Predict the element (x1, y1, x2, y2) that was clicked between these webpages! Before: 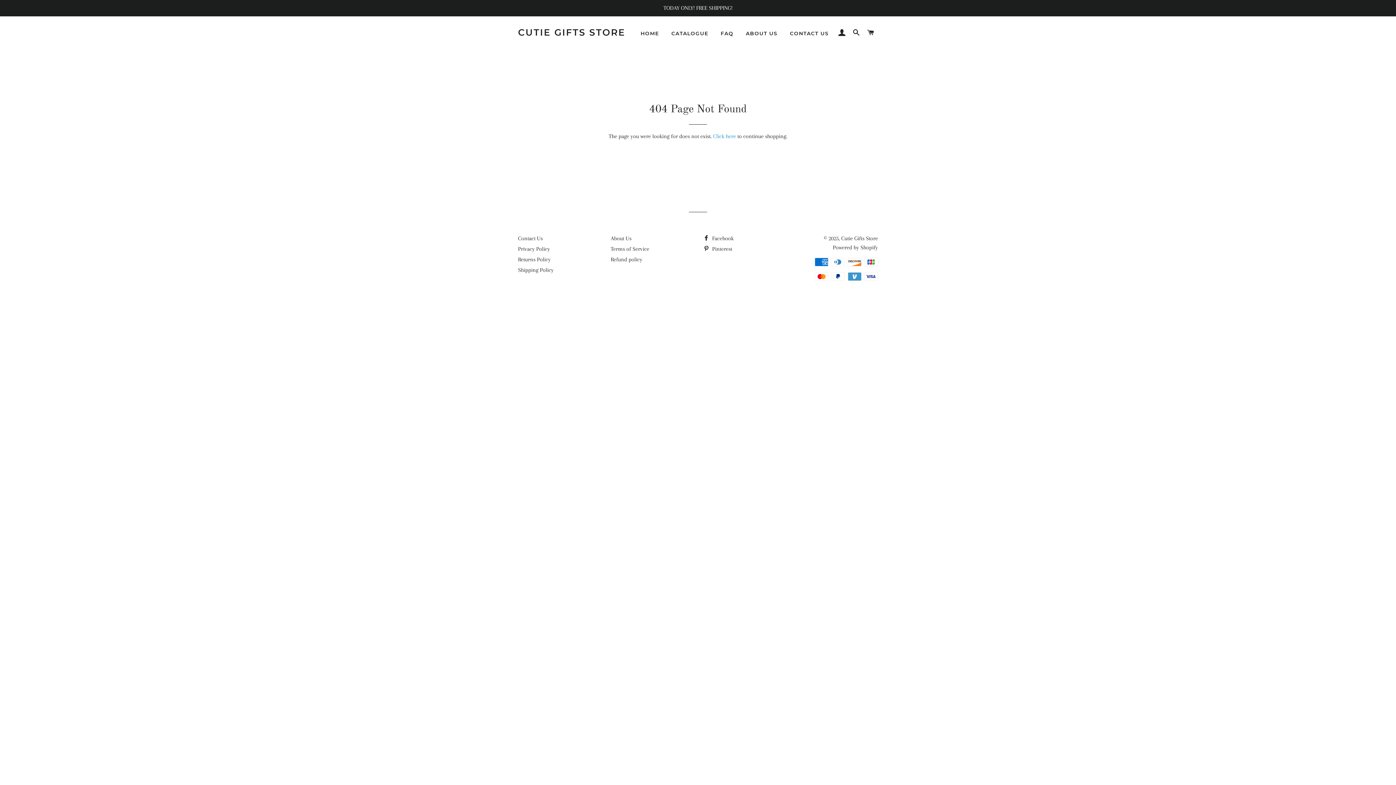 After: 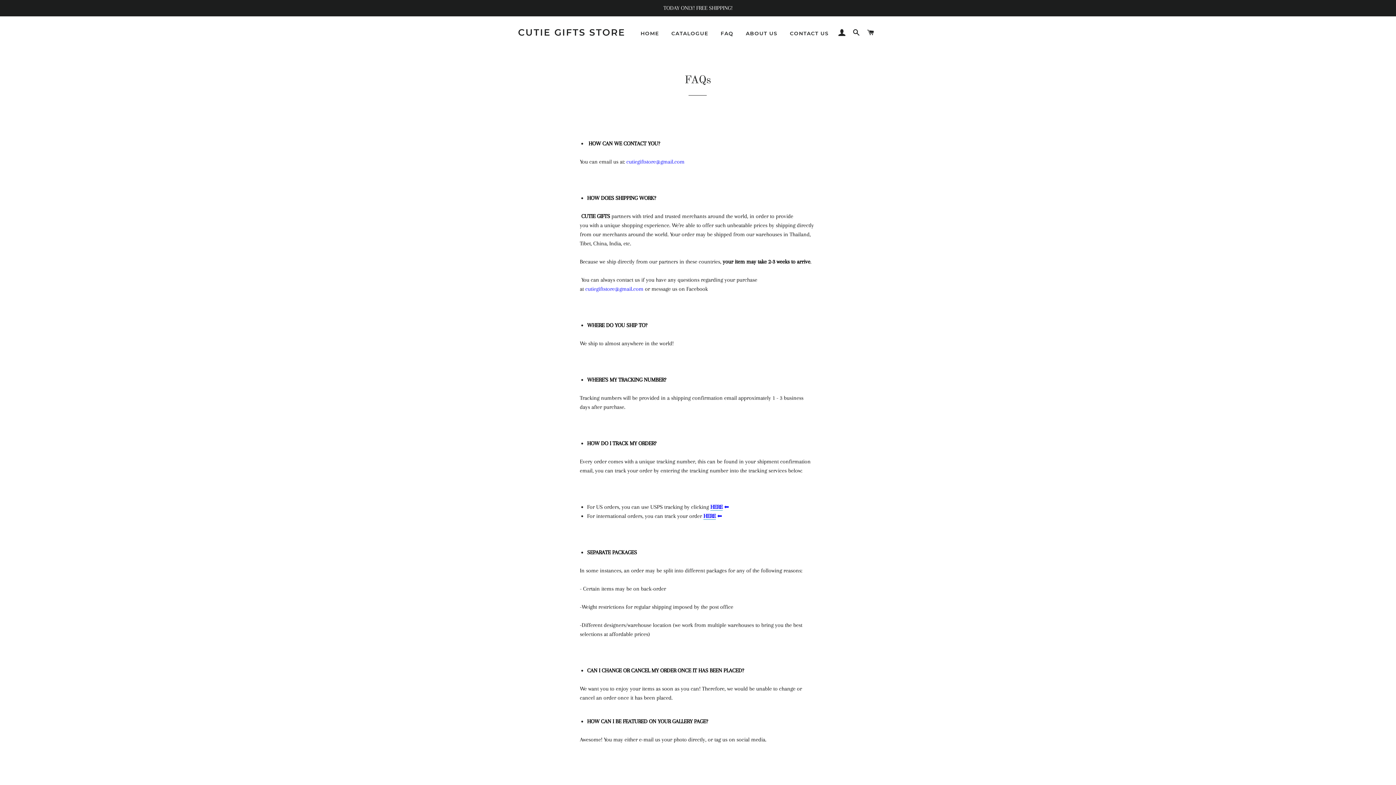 Action: bbox: (715, 24, 739, 42) label: FAQ